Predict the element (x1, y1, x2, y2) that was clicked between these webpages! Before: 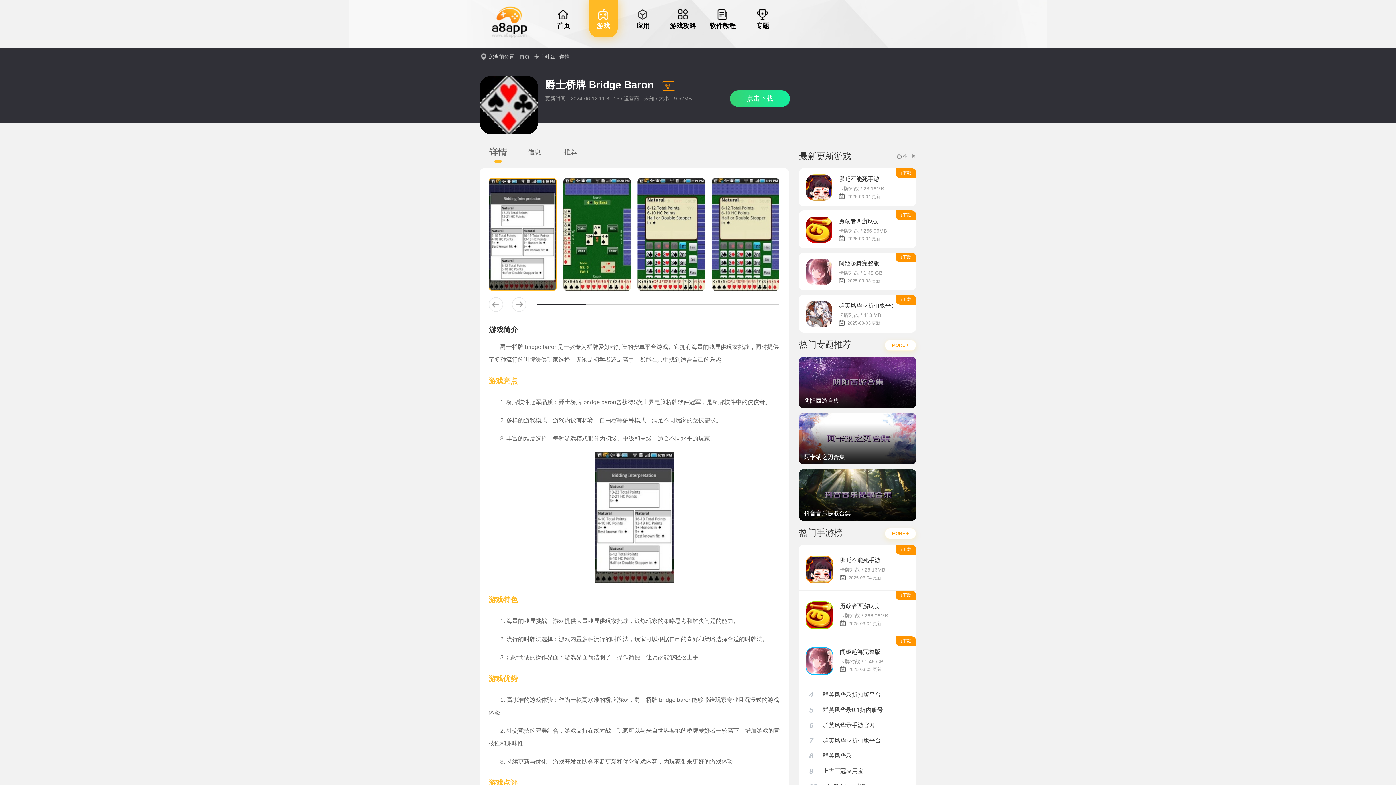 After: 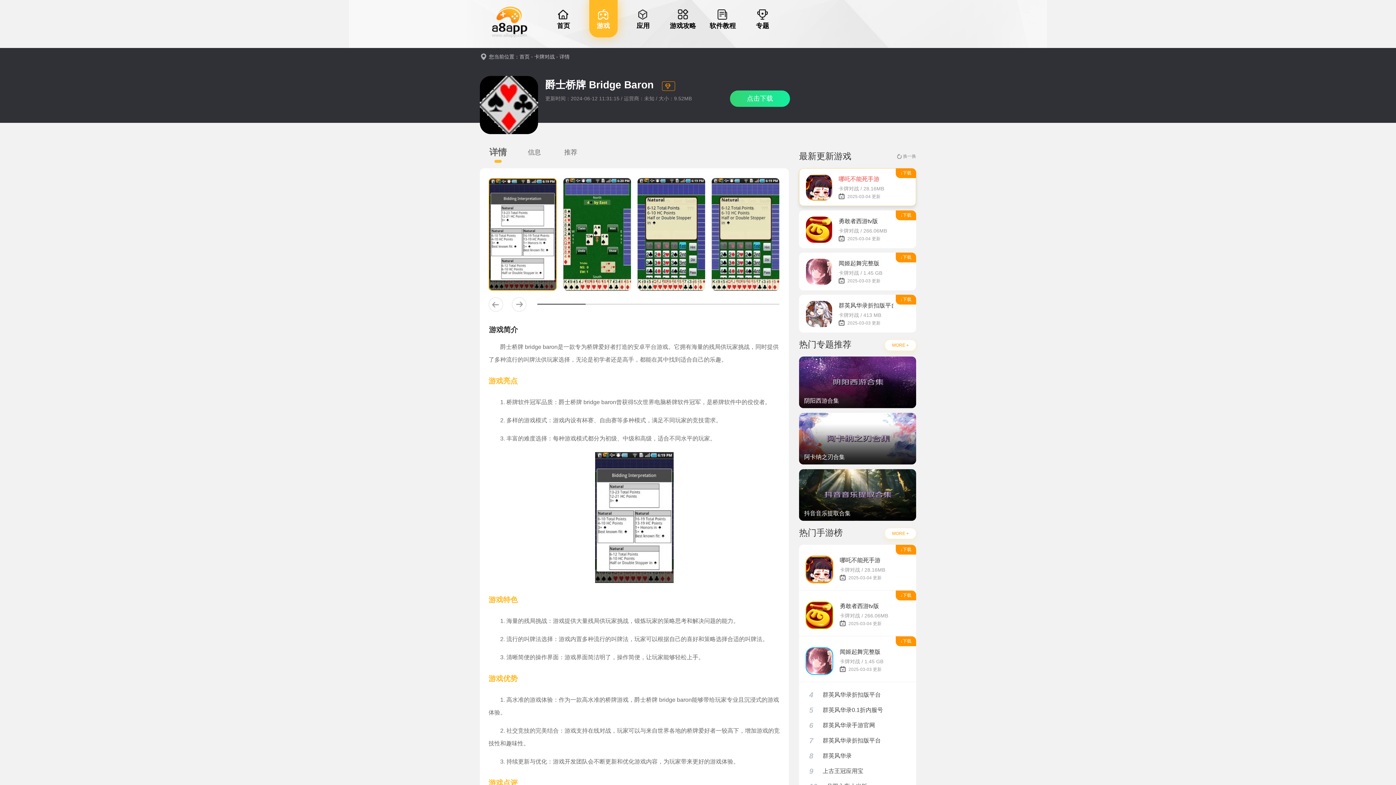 Action: bbox: (799, 168, 916, 206) label: ↓下载

哪吒不能死手游

卡牌对战 / 28.16MB

2025-03-04 更新